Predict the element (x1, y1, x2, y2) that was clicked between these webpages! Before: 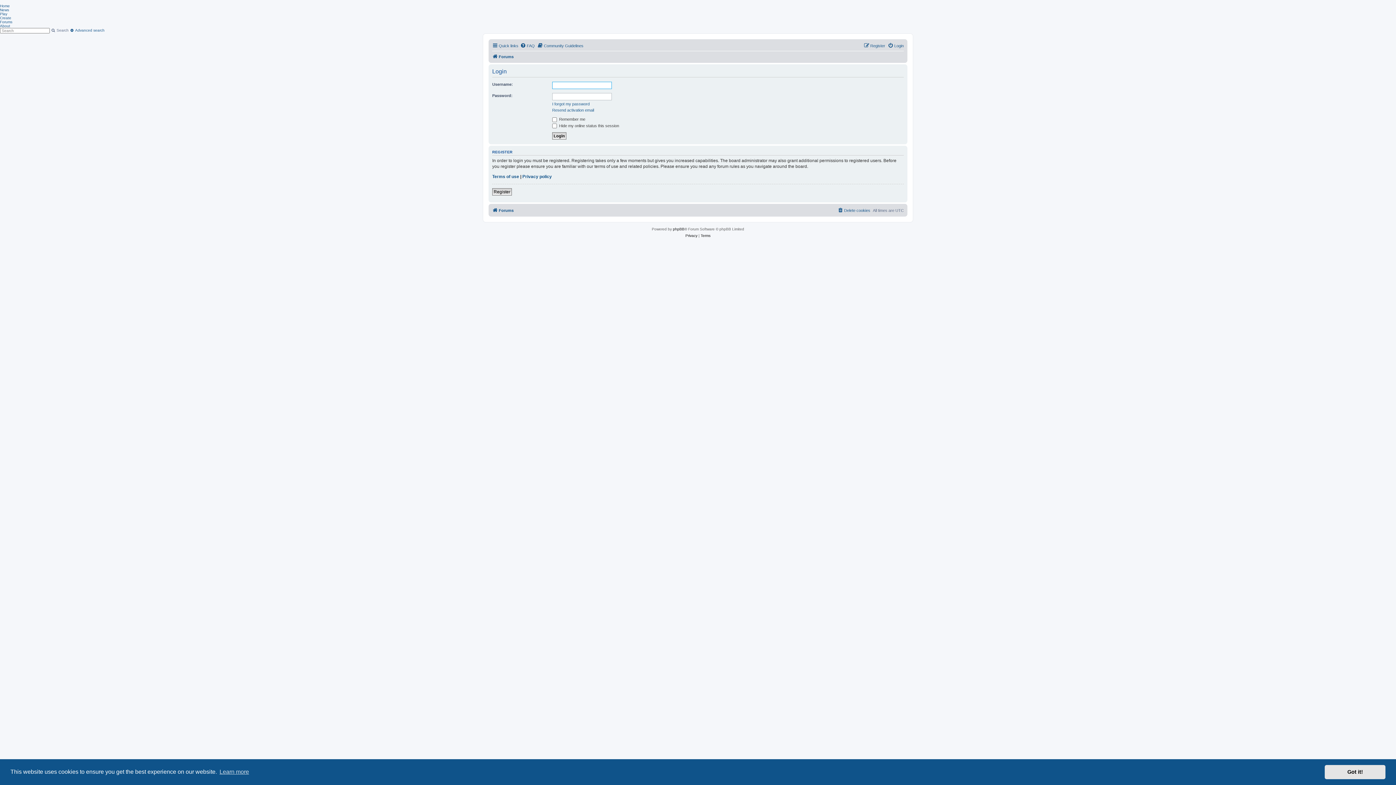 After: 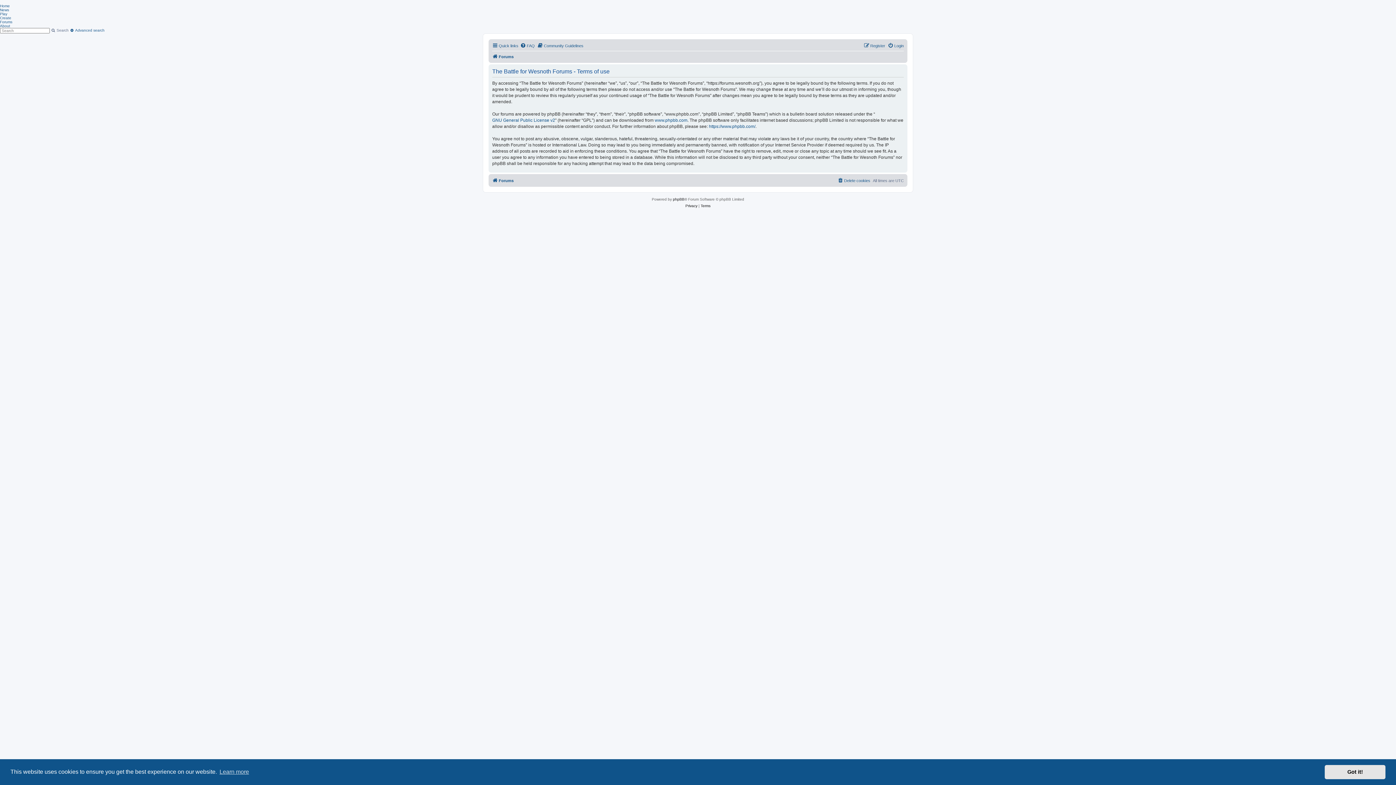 Action: label: Terms of use bbox: (492, 173, 519, 179)